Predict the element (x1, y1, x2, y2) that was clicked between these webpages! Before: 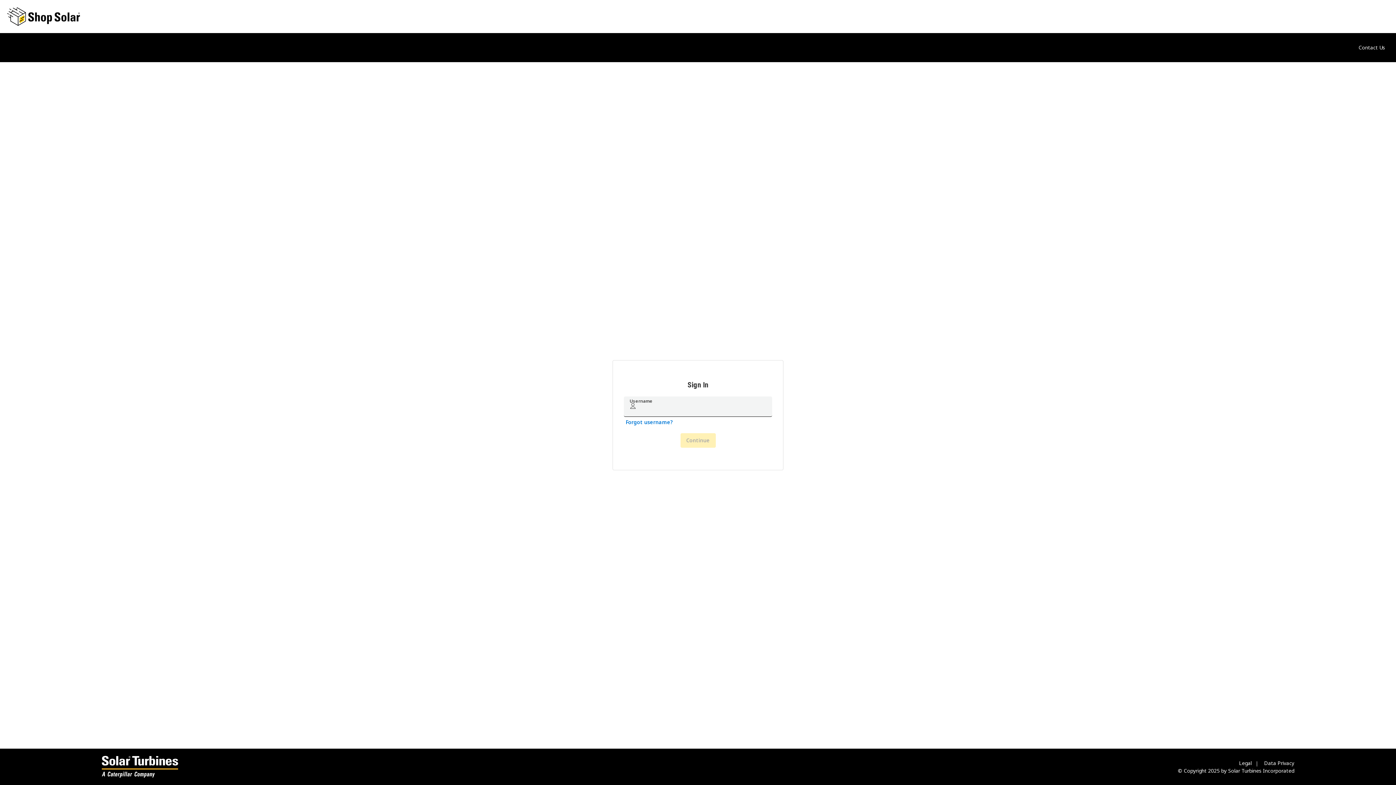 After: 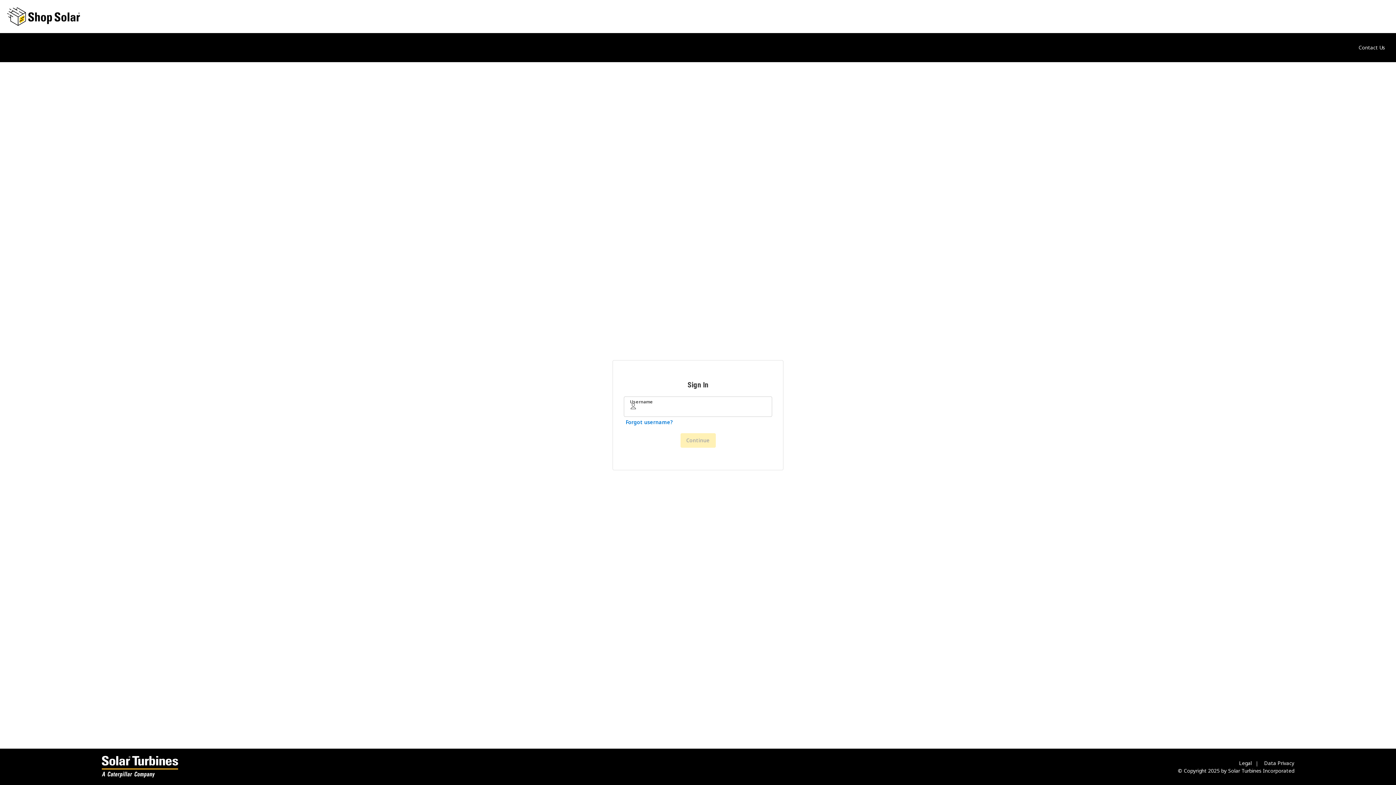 Action: label: Legal bbox: (1239, 759, 1252, 766)